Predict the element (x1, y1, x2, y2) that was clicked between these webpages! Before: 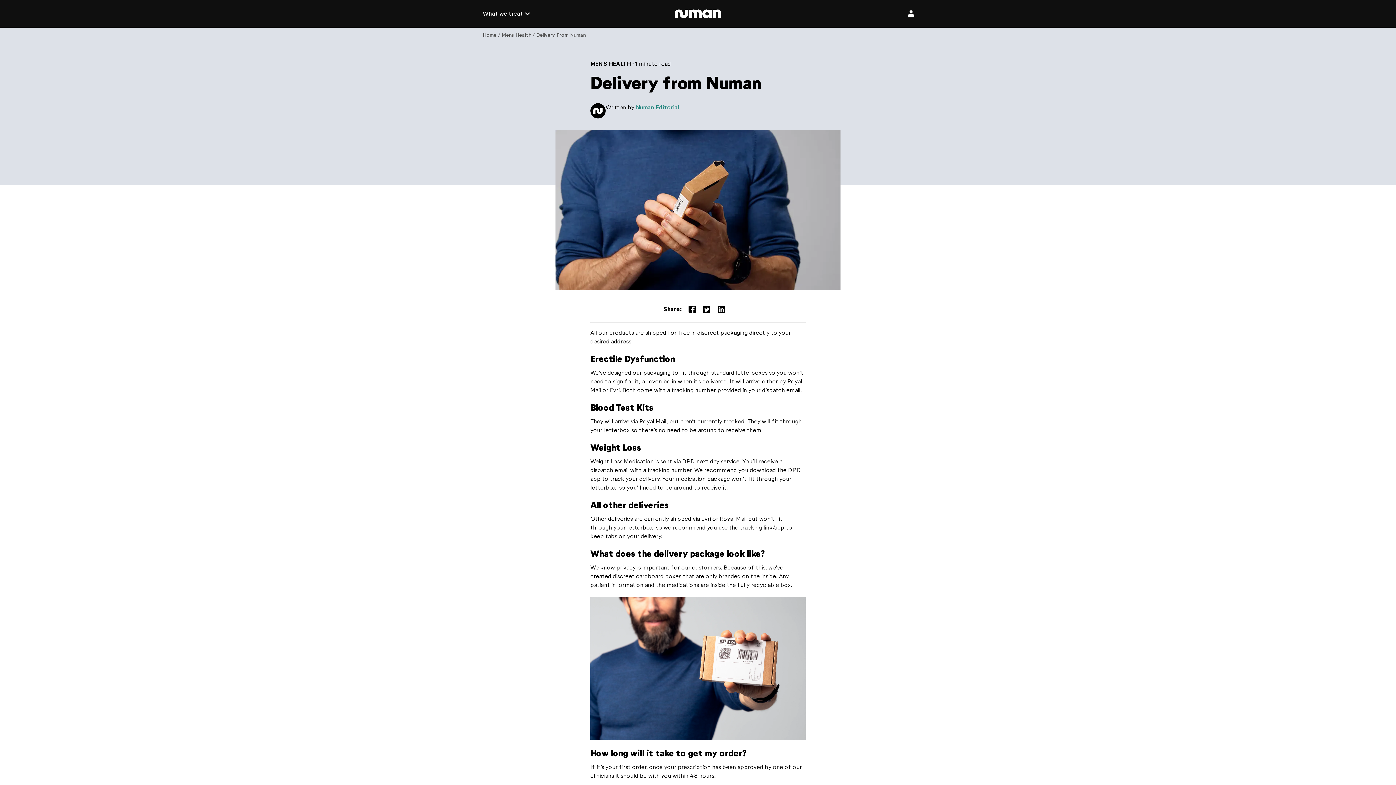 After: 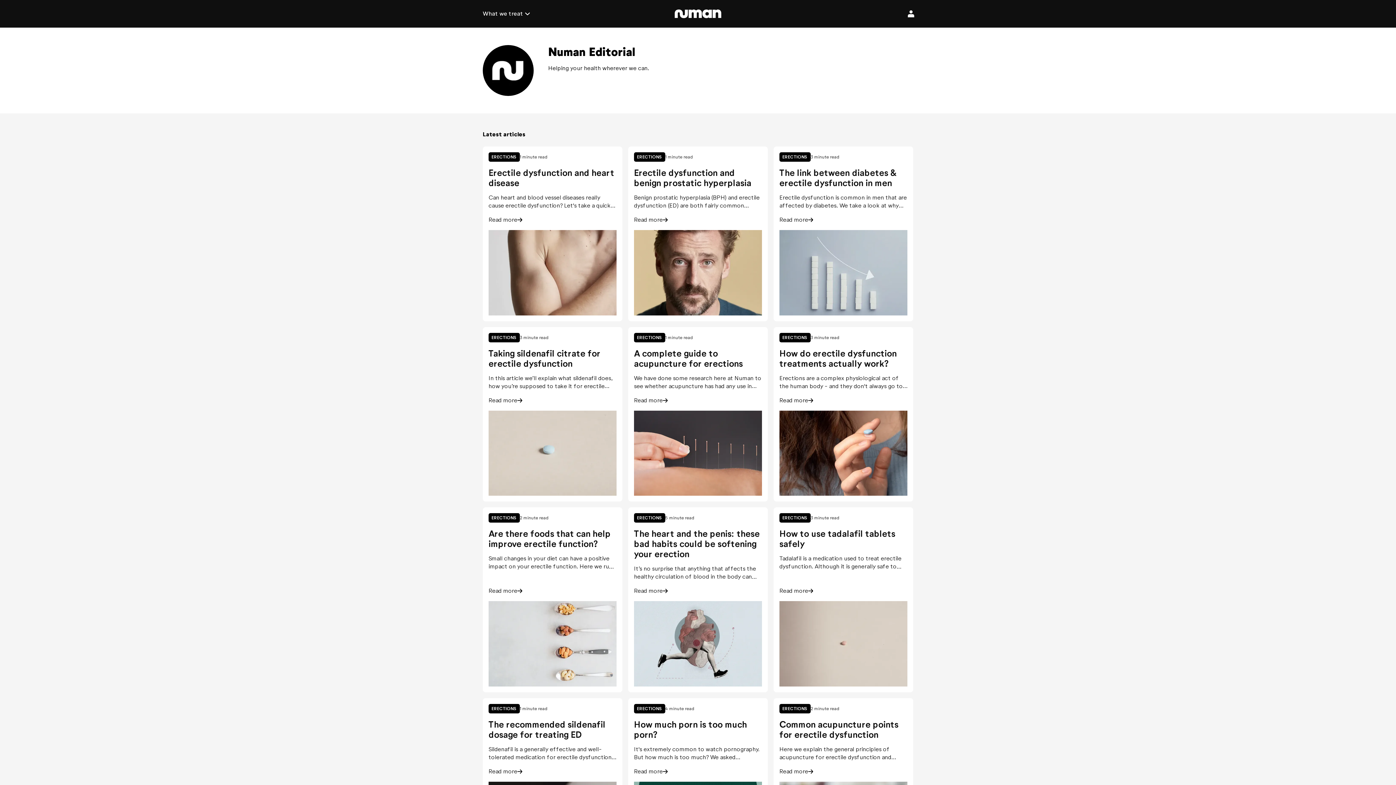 Action: label: Numan Editorial bbox: (636, 104, 679, 110)